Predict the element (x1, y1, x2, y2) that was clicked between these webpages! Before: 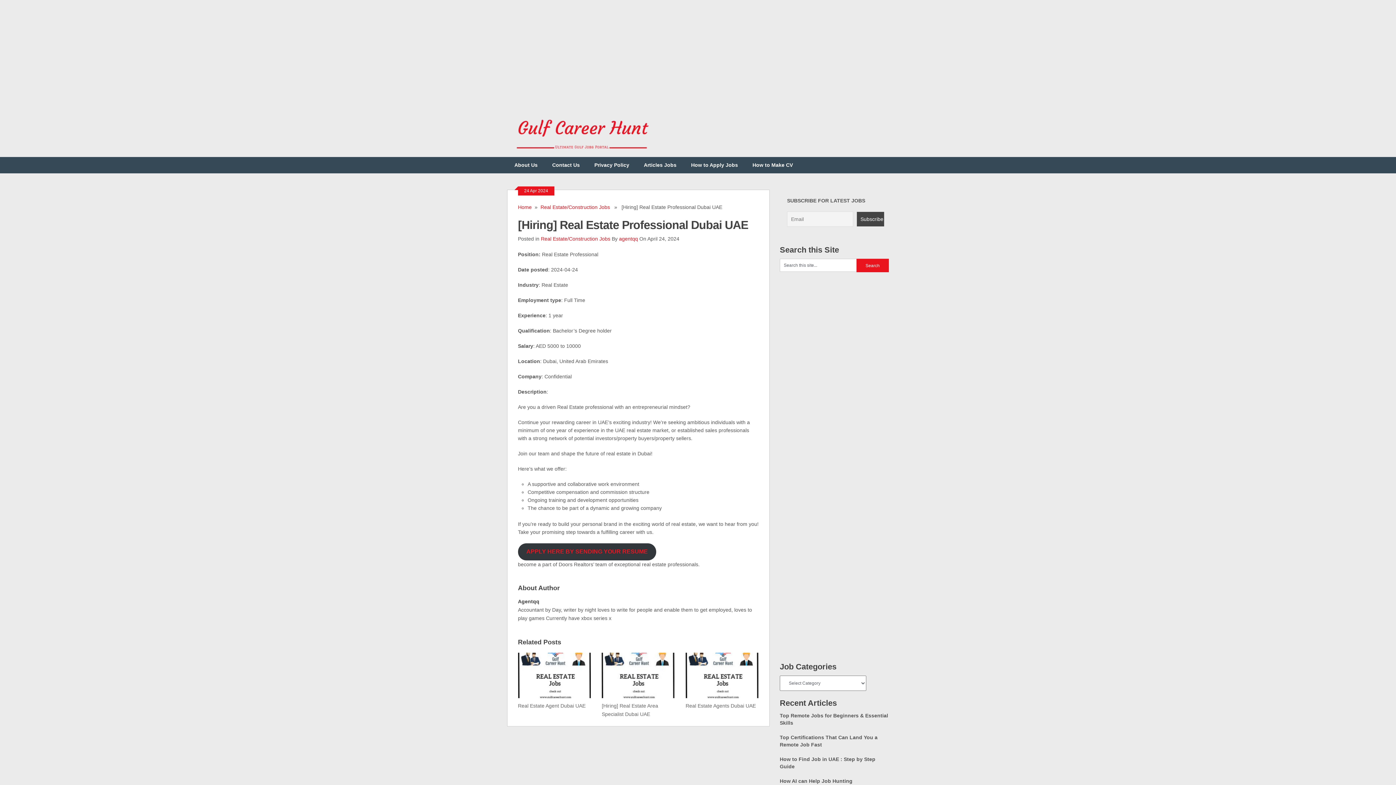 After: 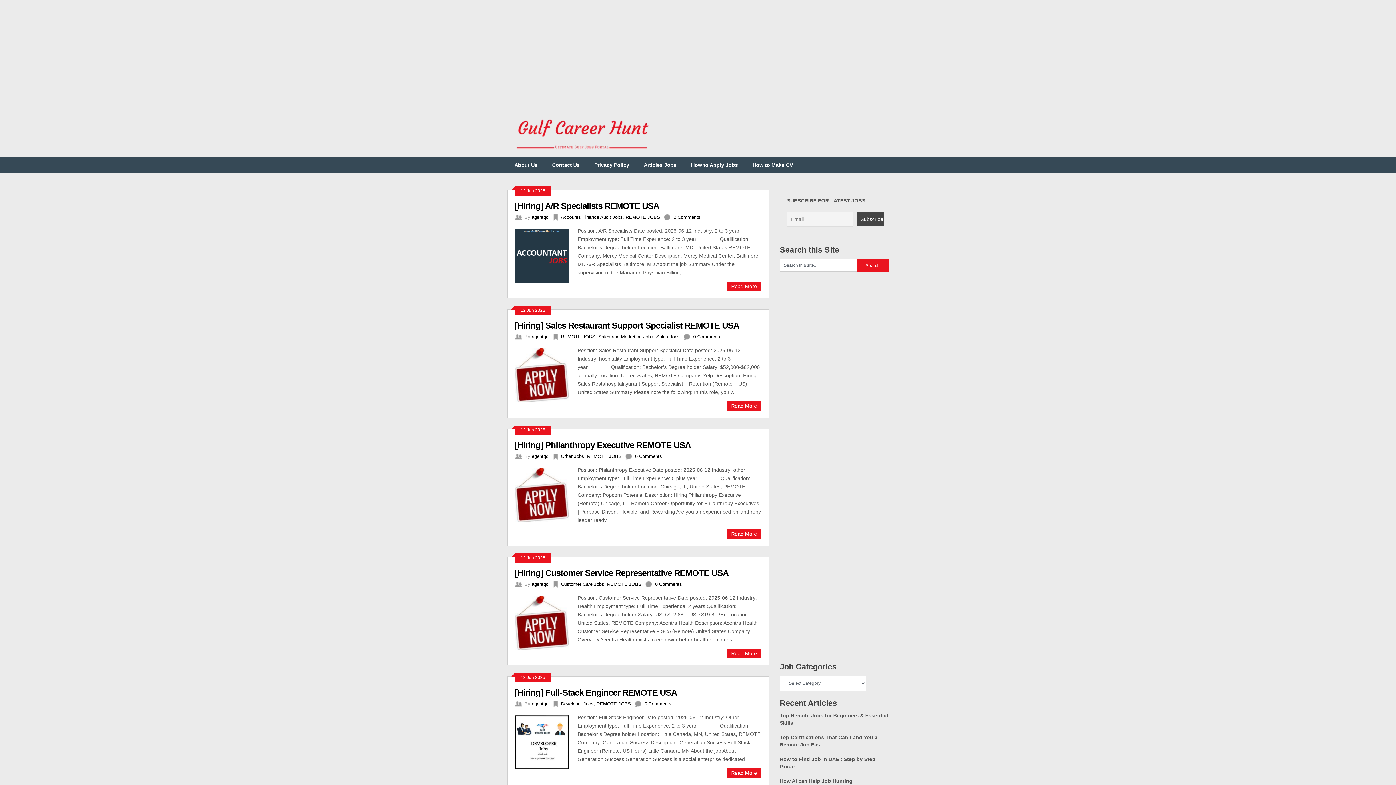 Action: bbox: (507, 135, 772, 153)